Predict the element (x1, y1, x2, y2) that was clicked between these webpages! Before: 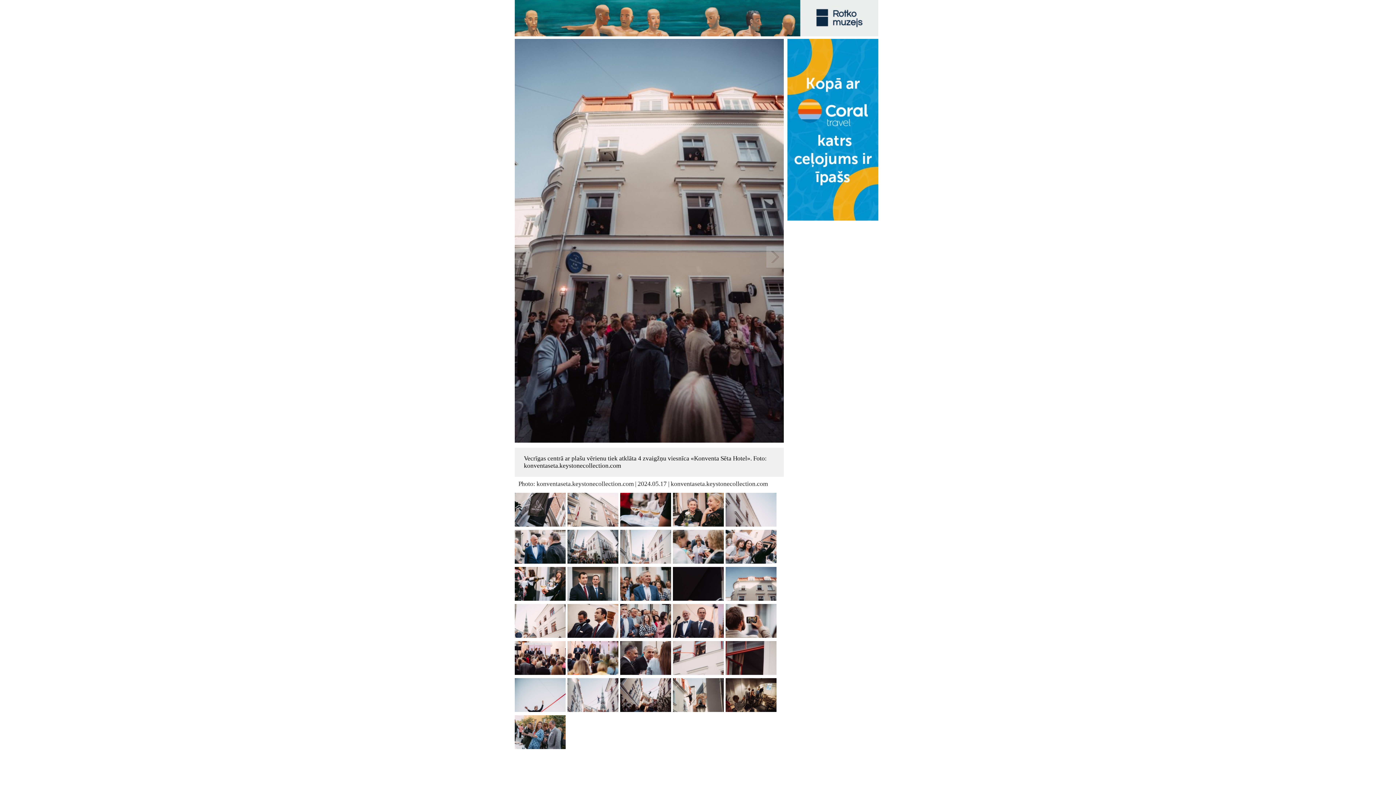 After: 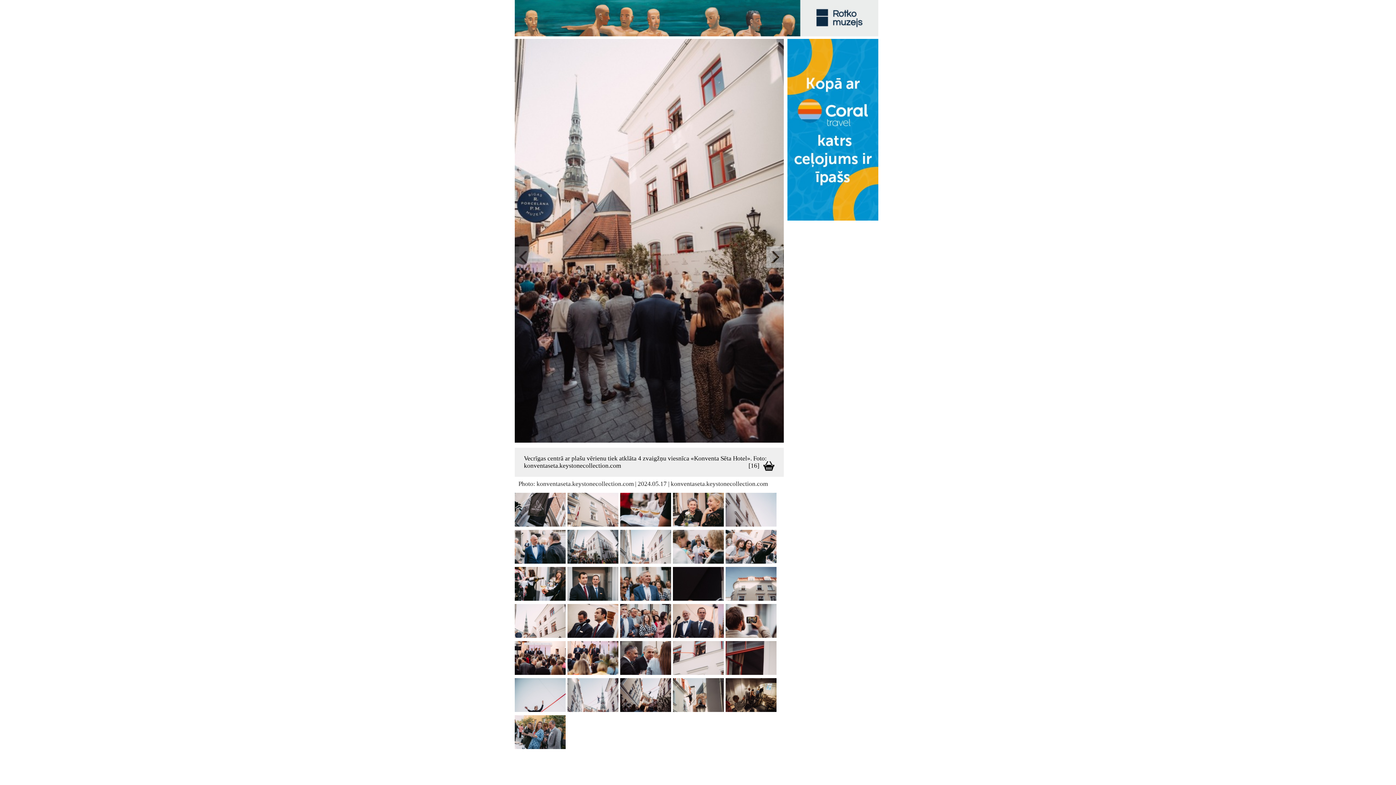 Action: bbox: (695, 38, 784, 477) label: +